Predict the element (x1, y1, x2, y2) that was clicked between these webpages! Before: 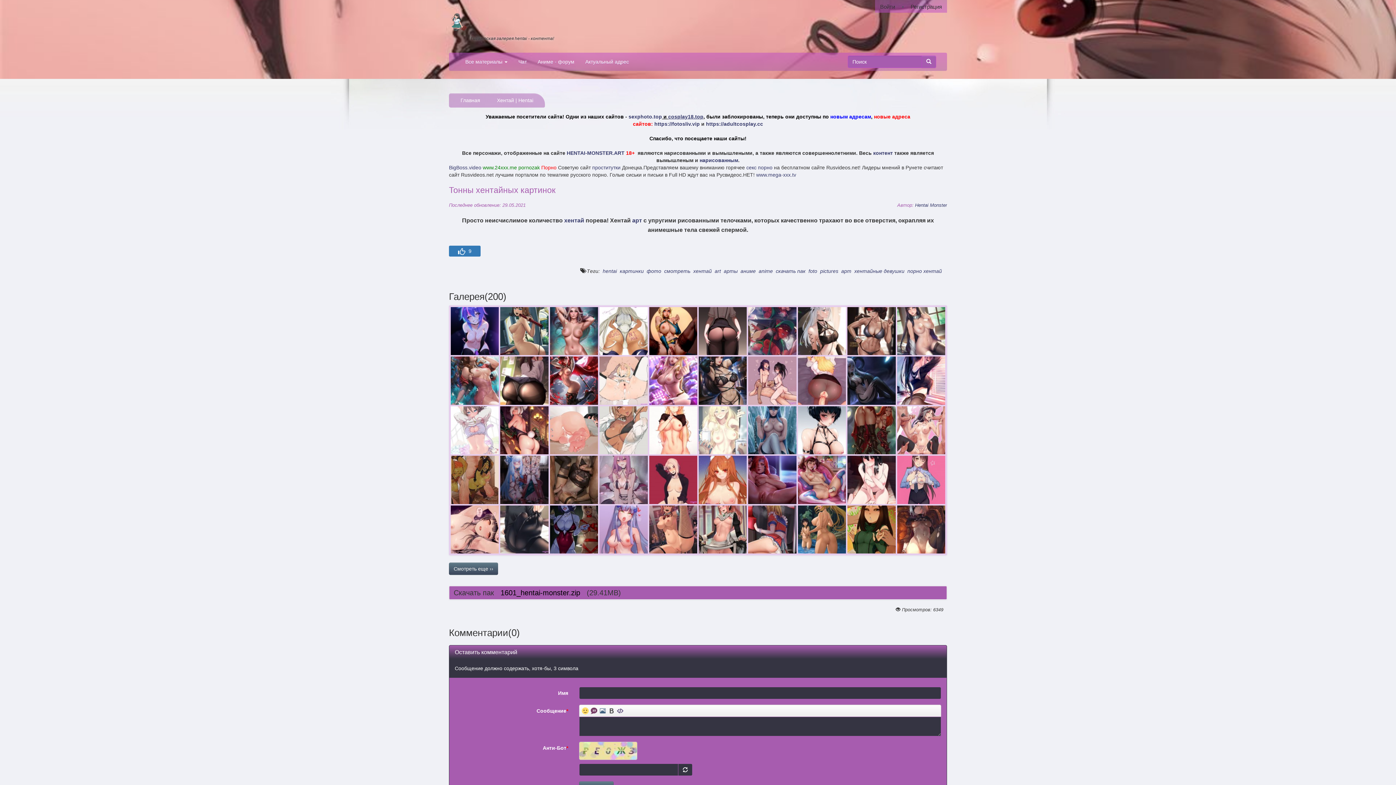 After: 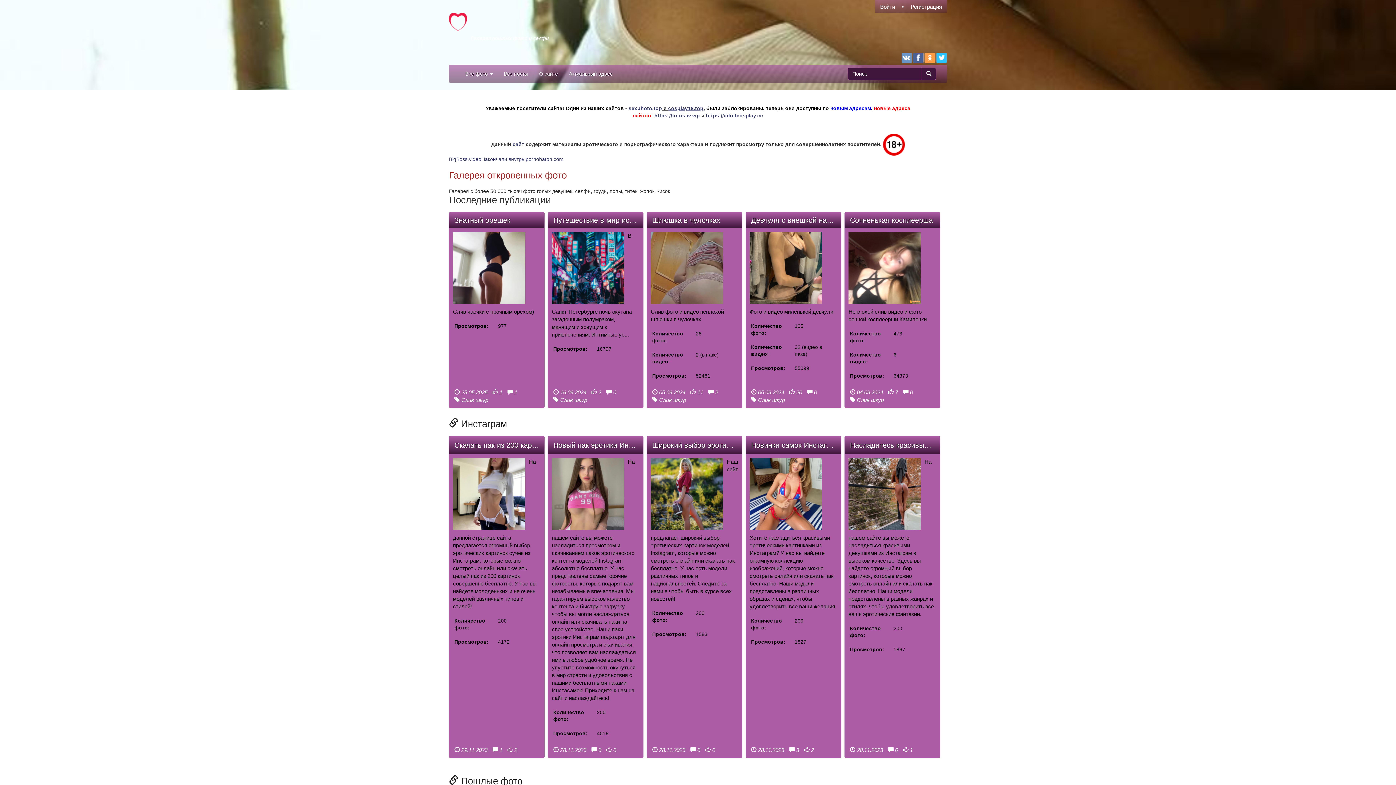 Action: label: новым bbox: (830, 113, 848, 119)